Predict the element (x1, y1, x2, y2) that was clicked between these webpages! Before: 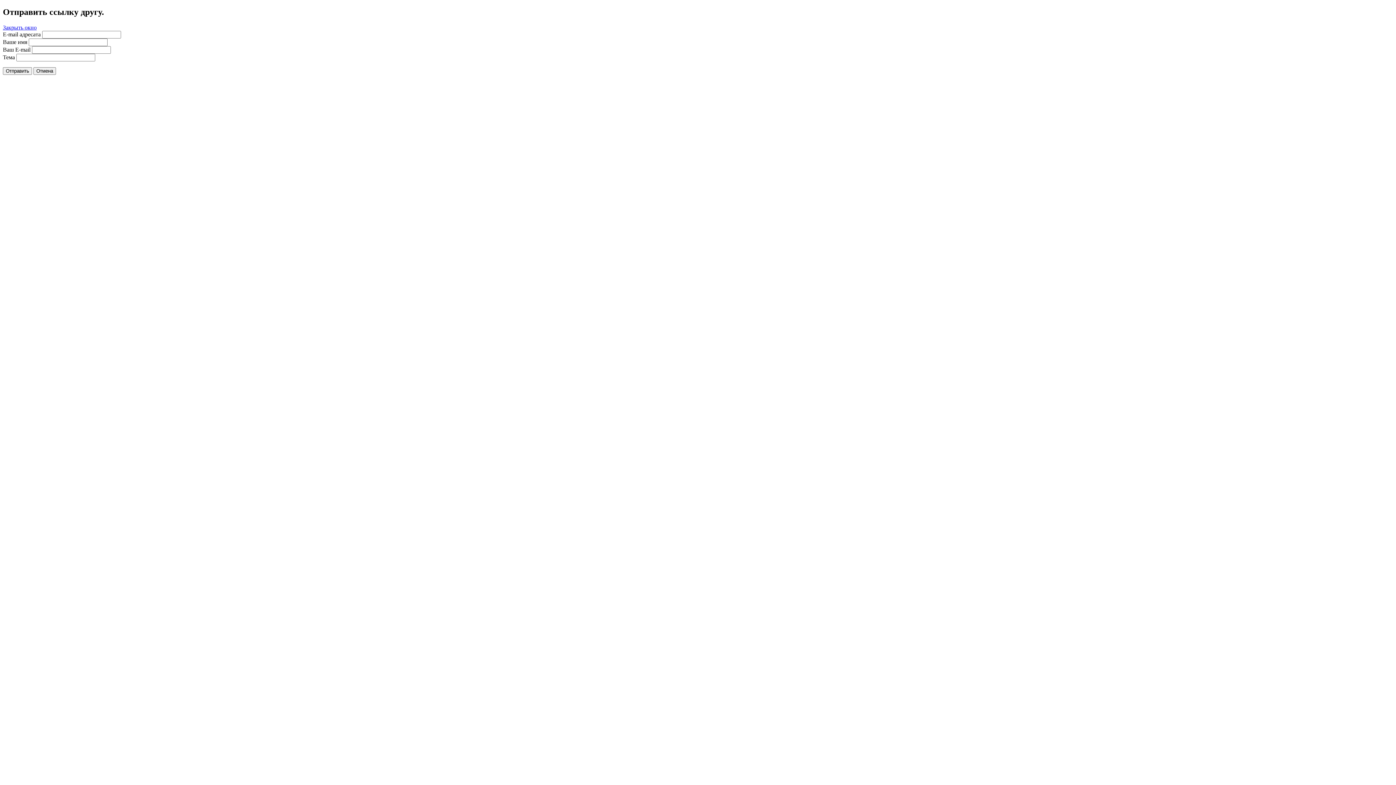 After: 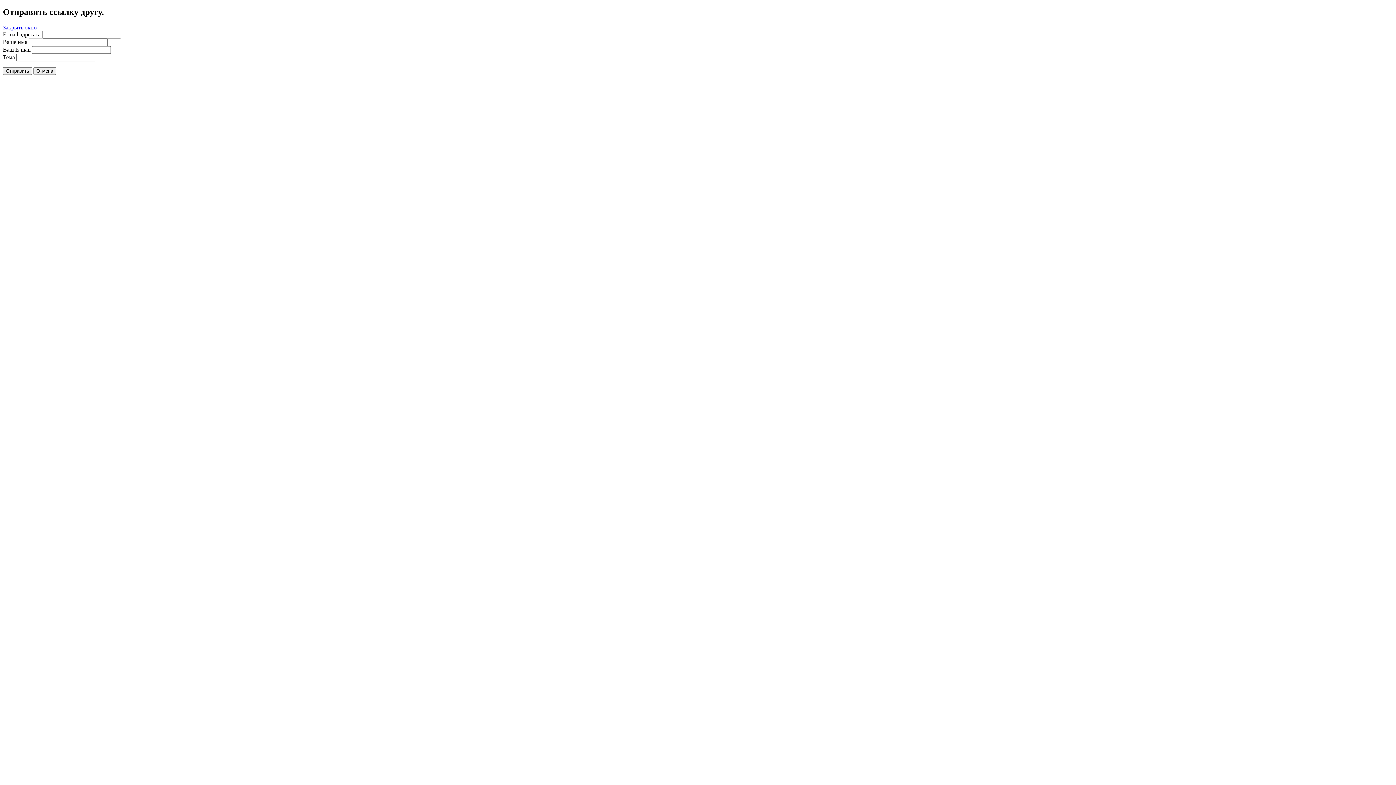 Action: bbox: (2, 24, 36, 30) label: Закрыть окно